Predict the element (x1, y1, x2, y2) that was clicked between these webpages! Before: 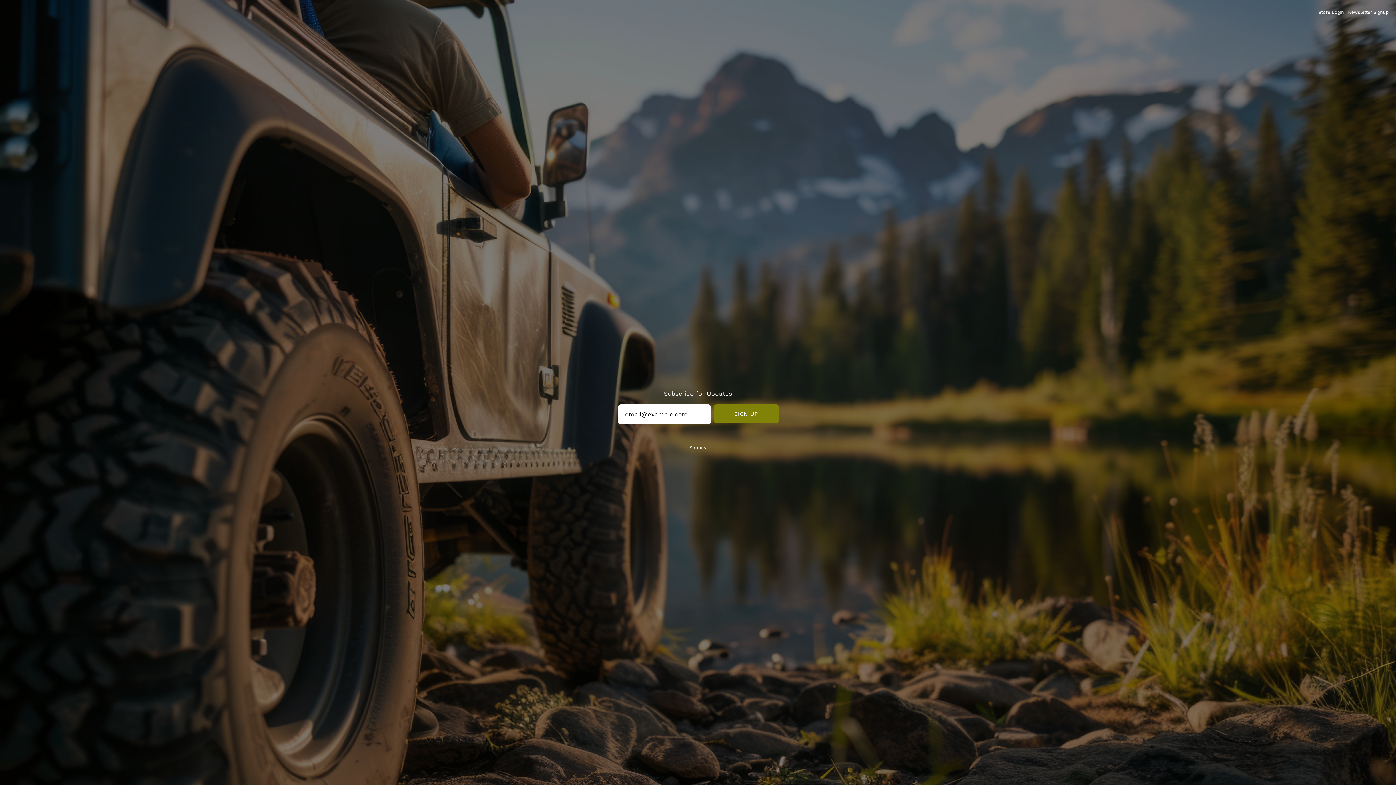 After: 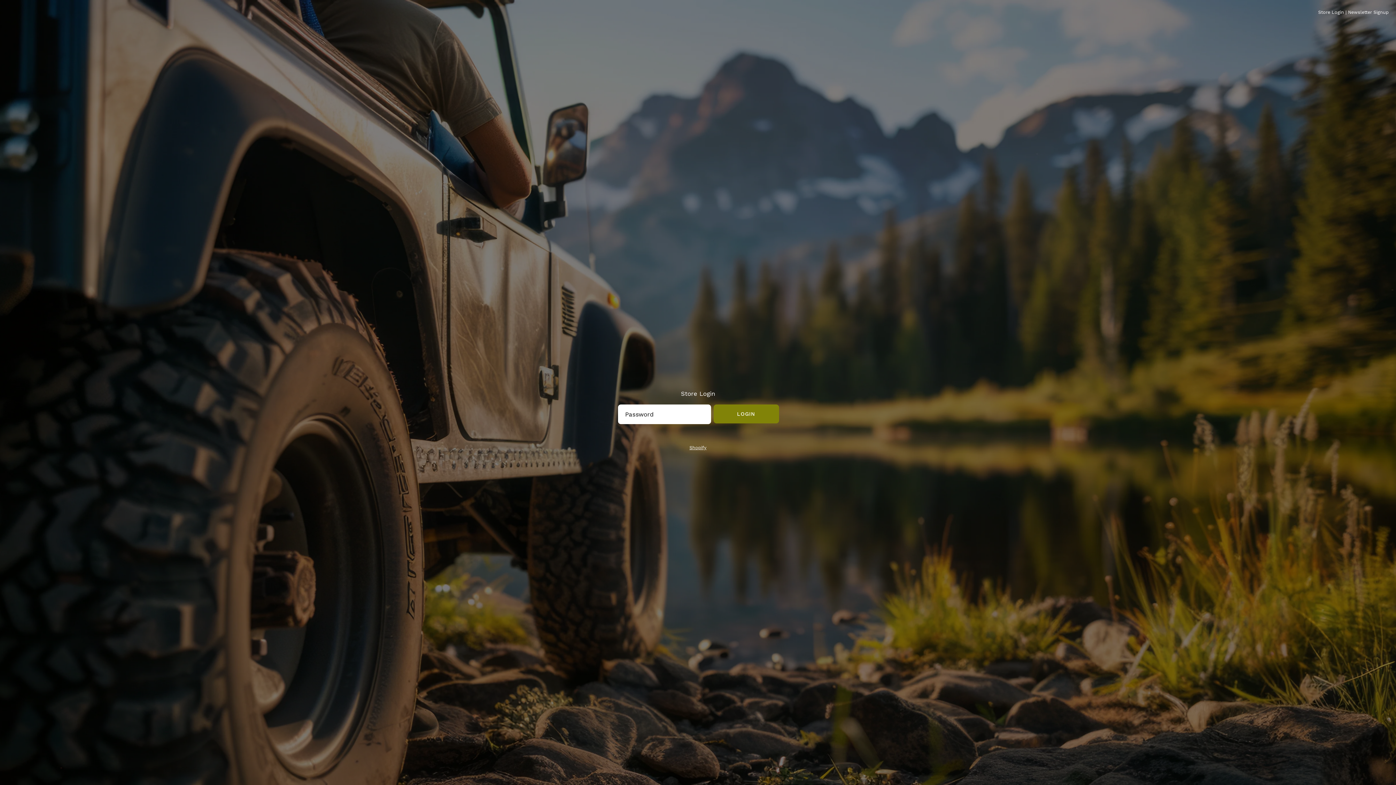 Action: label: Store Login bbox: (1318, 9, 1344, 14)